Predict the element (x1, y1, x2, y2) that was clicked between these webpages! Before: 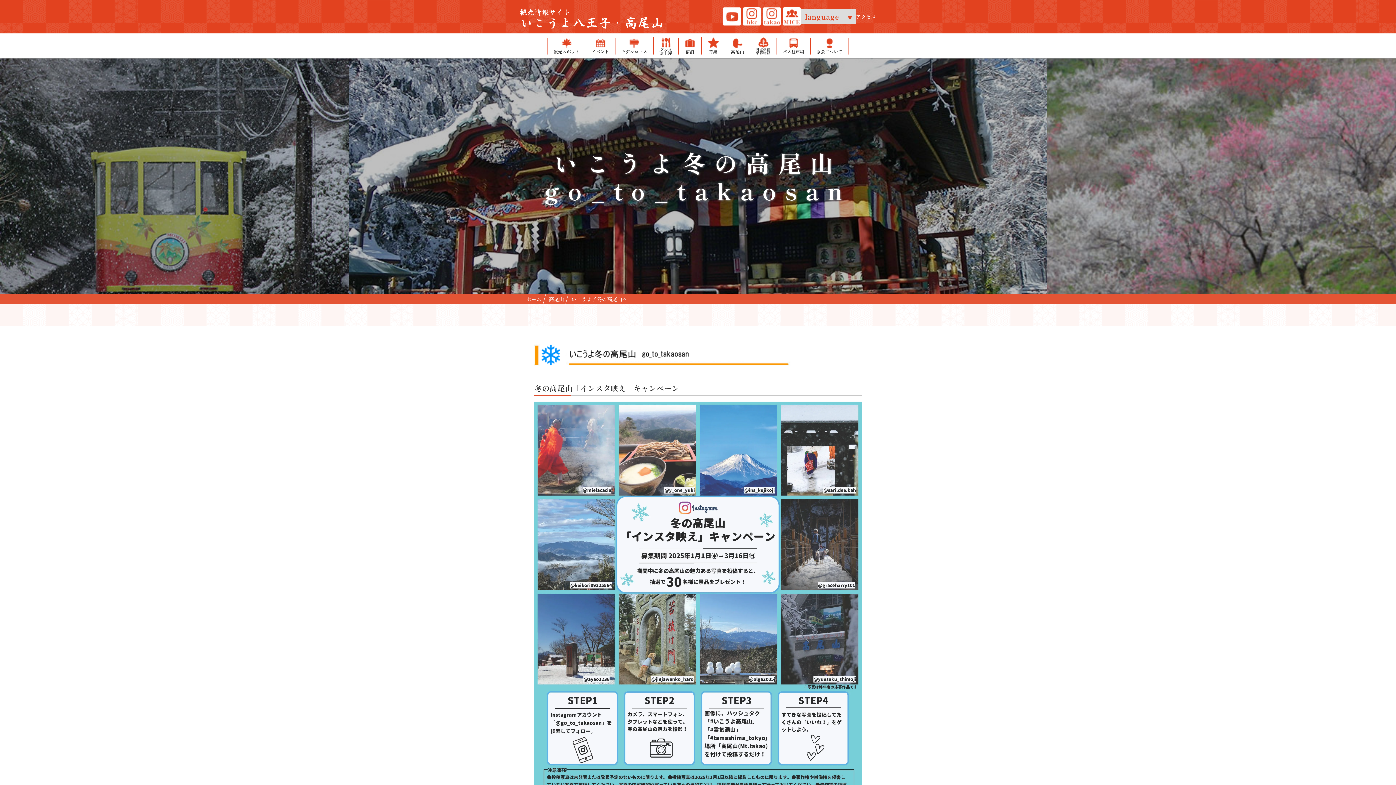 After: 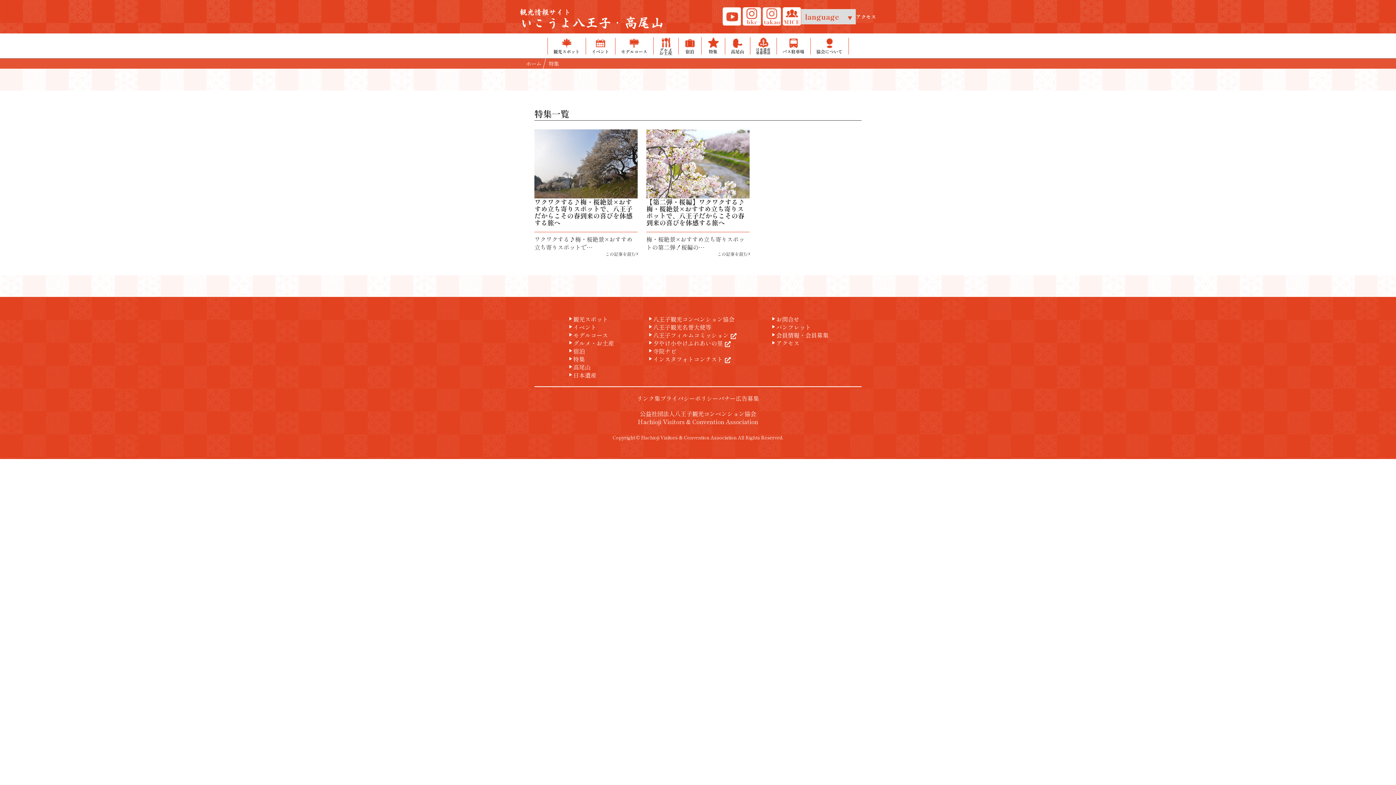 Action: bbox: (701, 37, 724, 54) label: 特集